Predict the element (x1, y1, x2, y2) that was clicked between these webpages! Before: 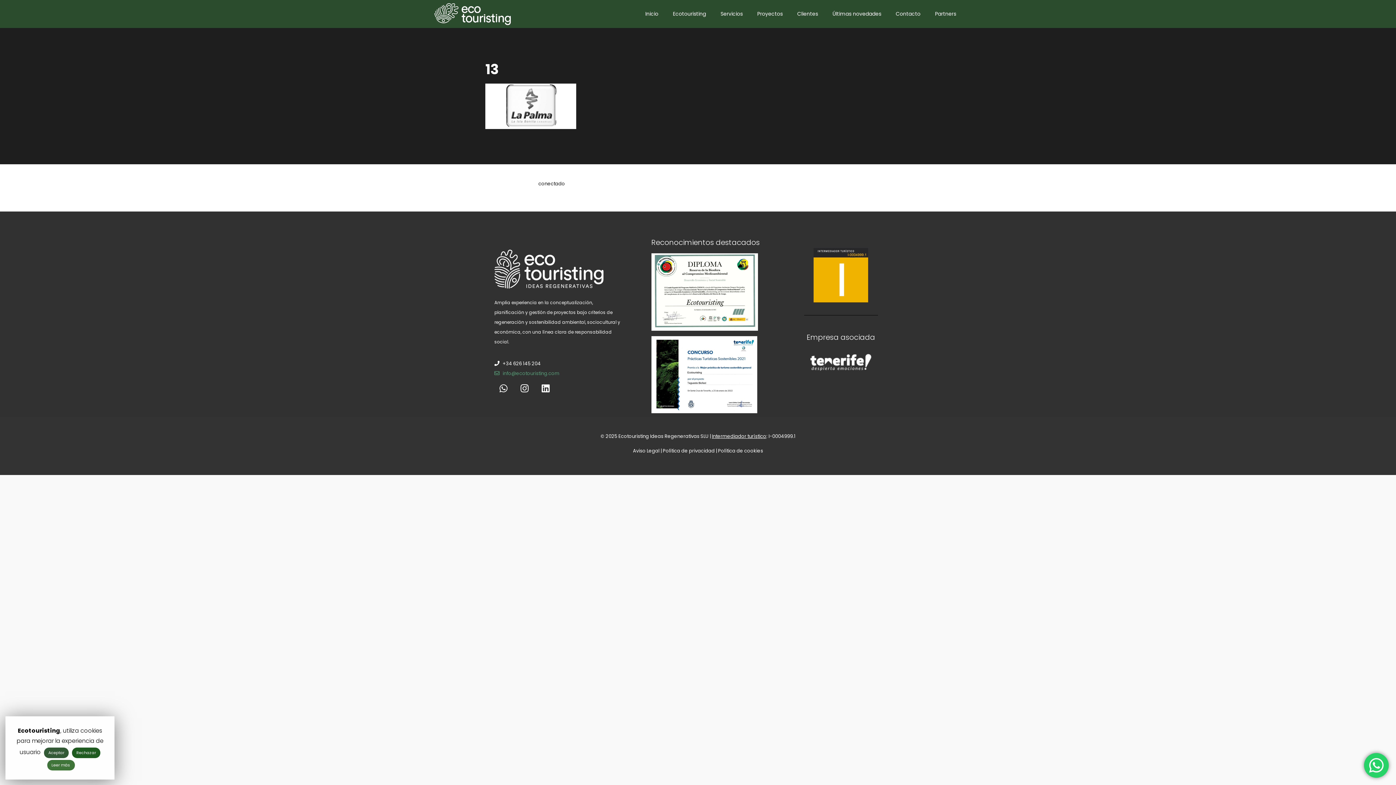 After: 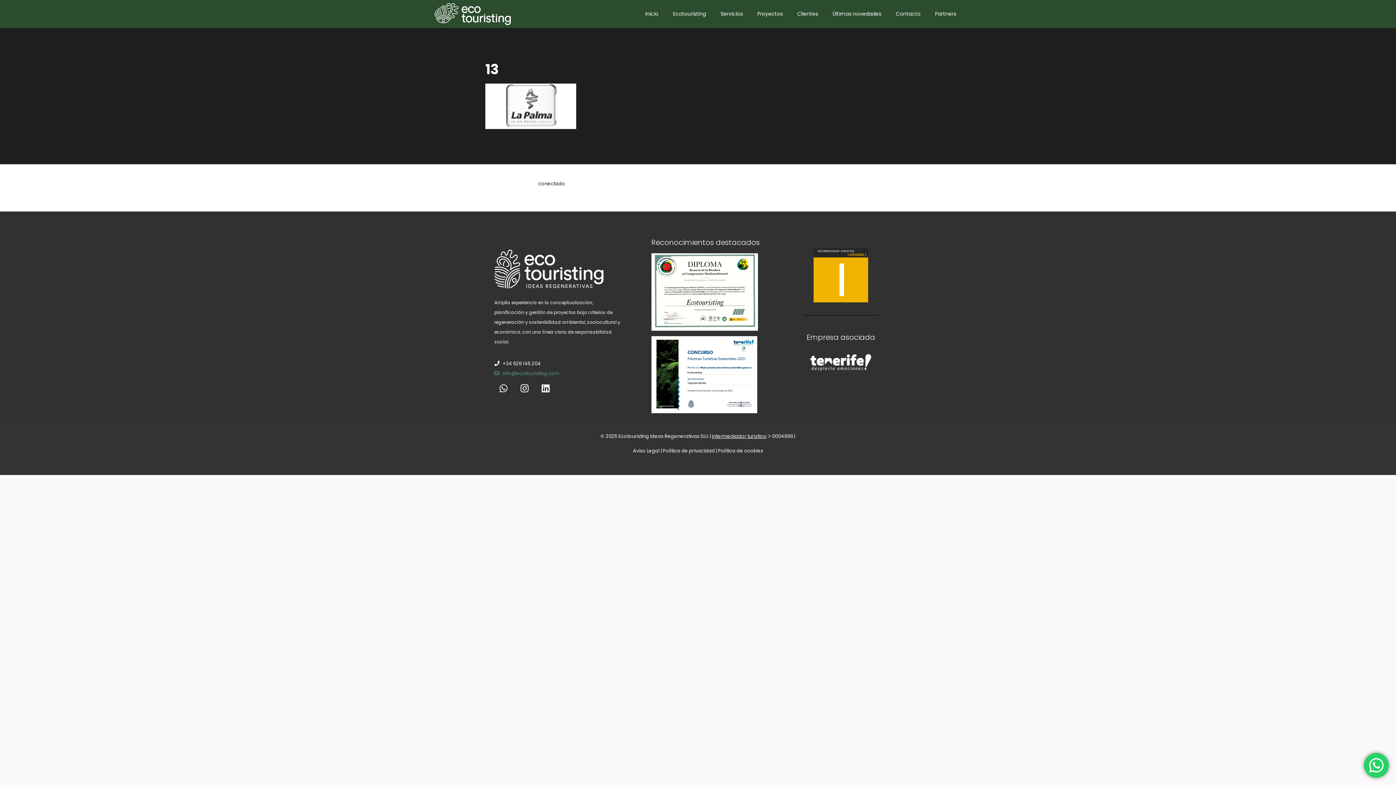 Action: label: Aceptar bbox: (44, 748, 68, 758)